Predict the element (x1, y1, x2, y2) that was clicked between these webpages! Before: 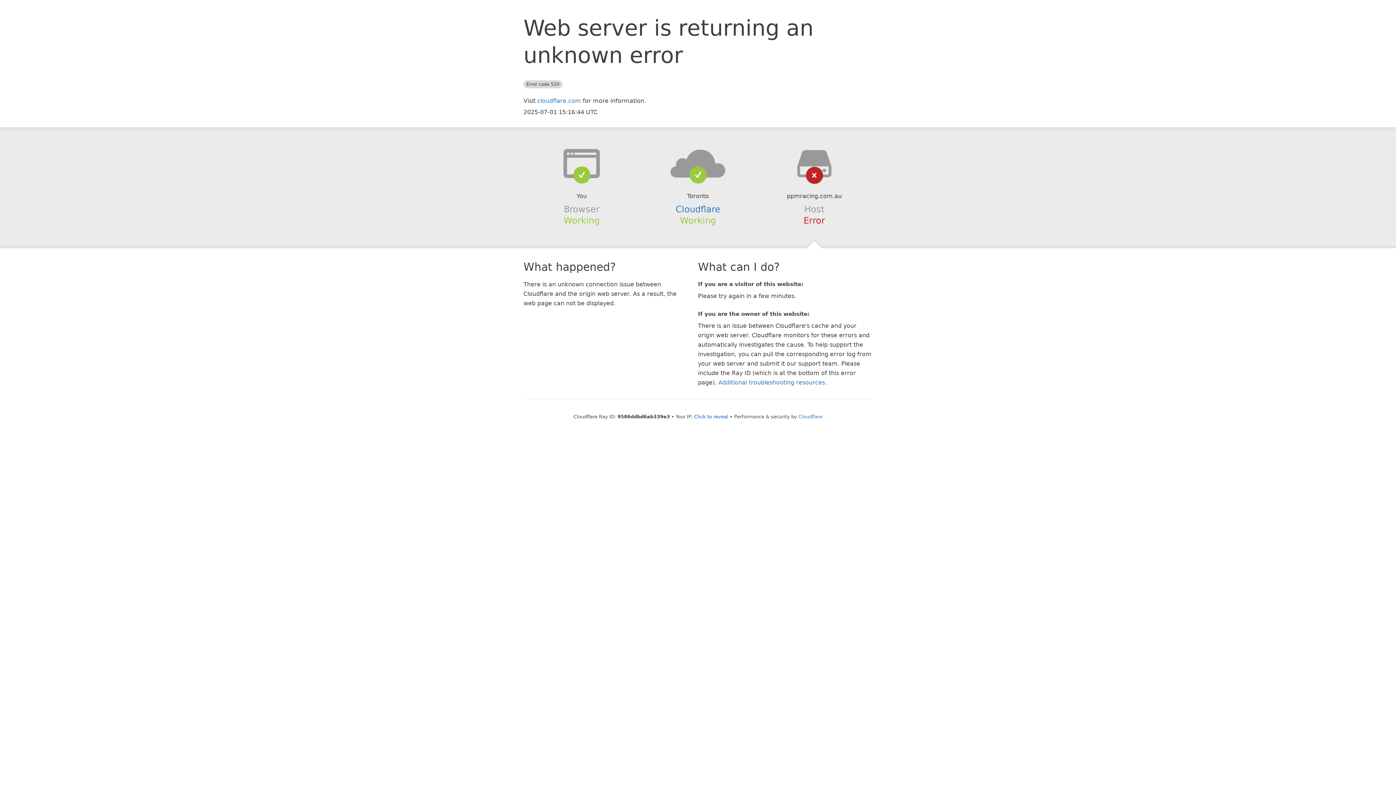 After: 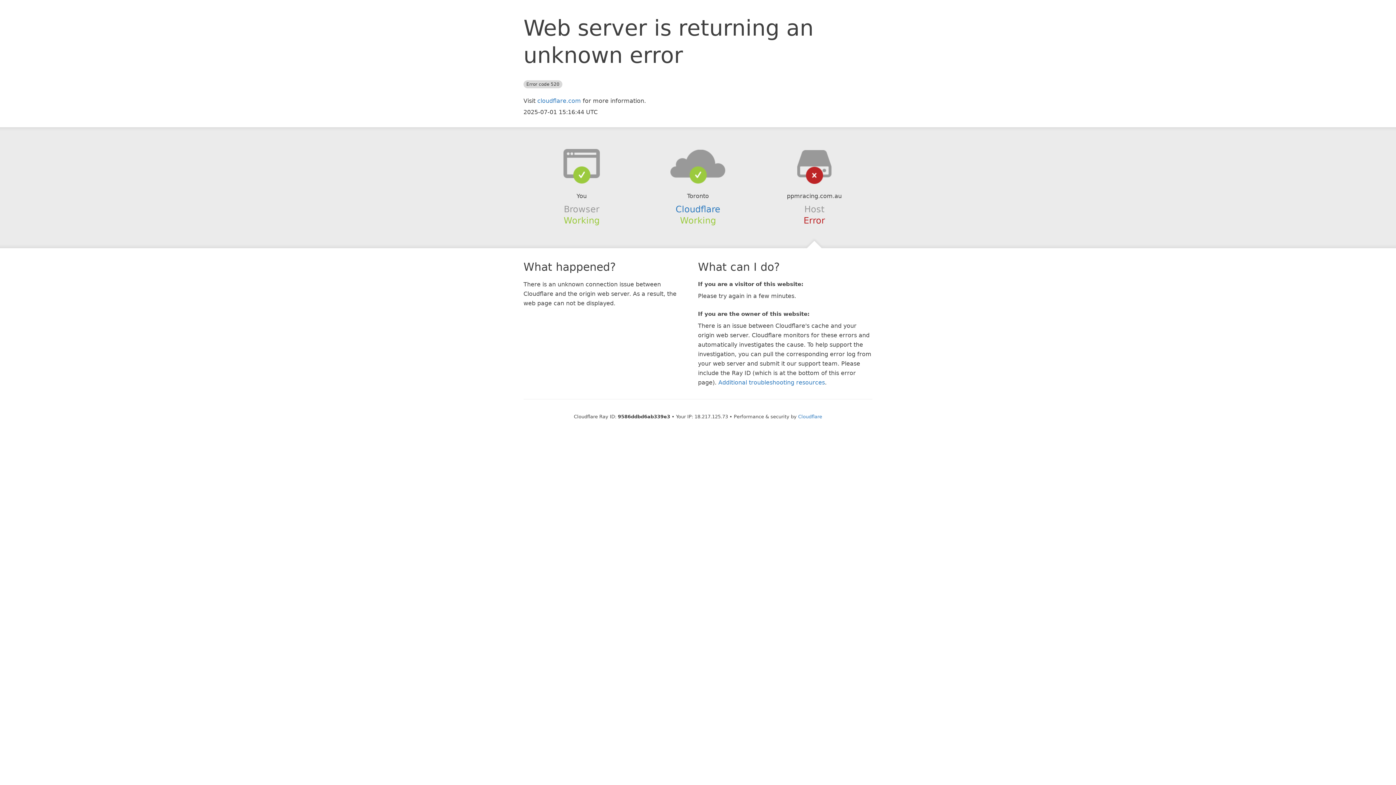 Action: label: Click to reveal bbox: (694, 414, 728, 419)